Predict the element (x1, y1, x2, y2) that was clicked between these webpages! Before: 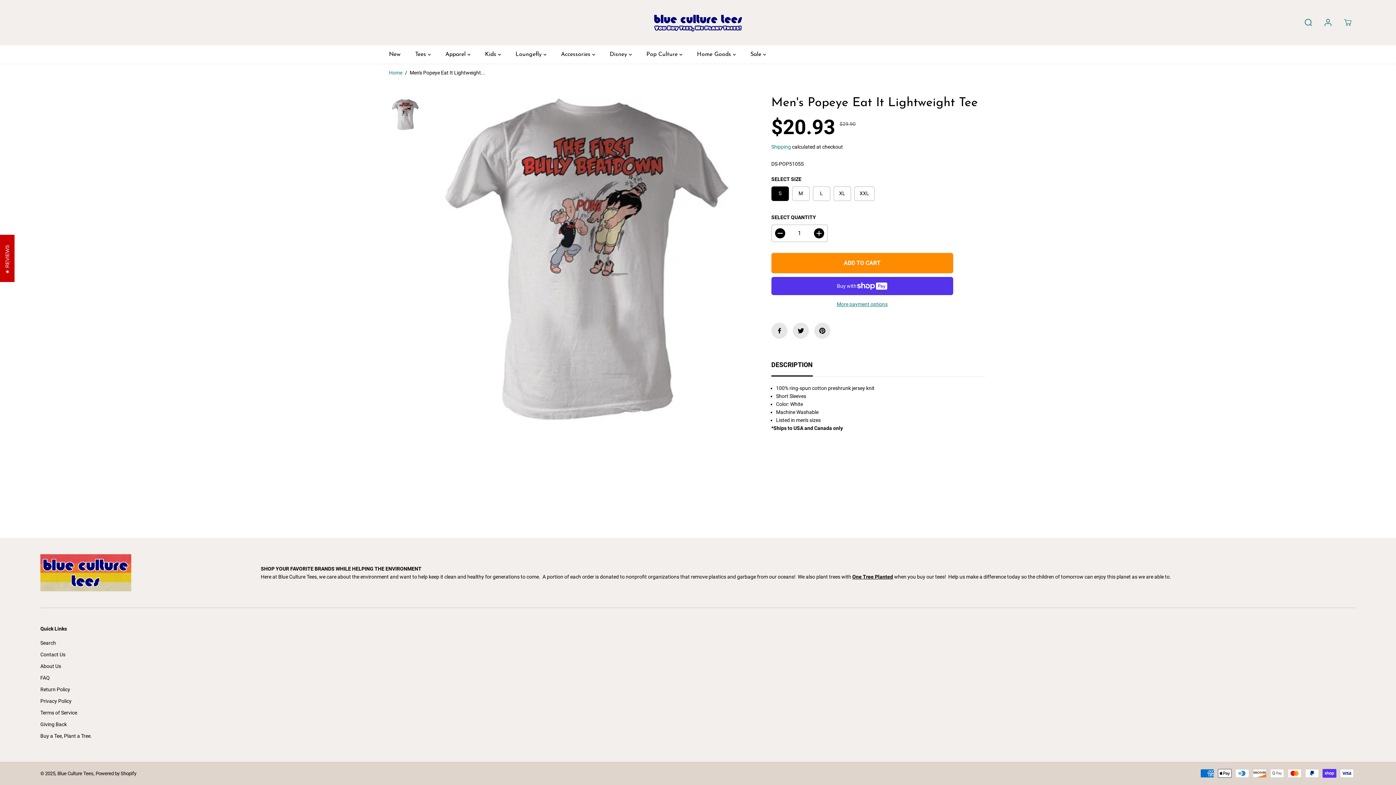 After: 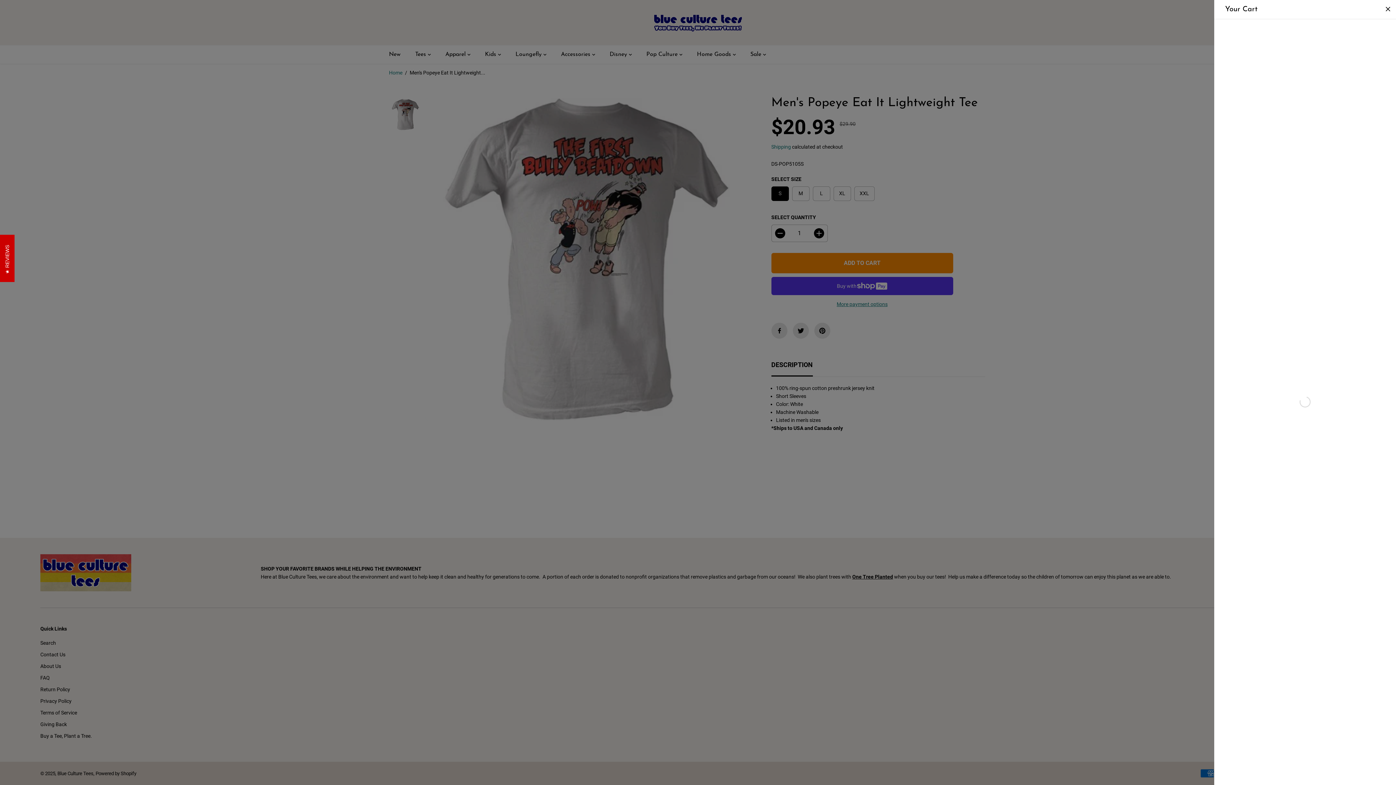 Action: bbox: (1340, 14, 1356, 30)